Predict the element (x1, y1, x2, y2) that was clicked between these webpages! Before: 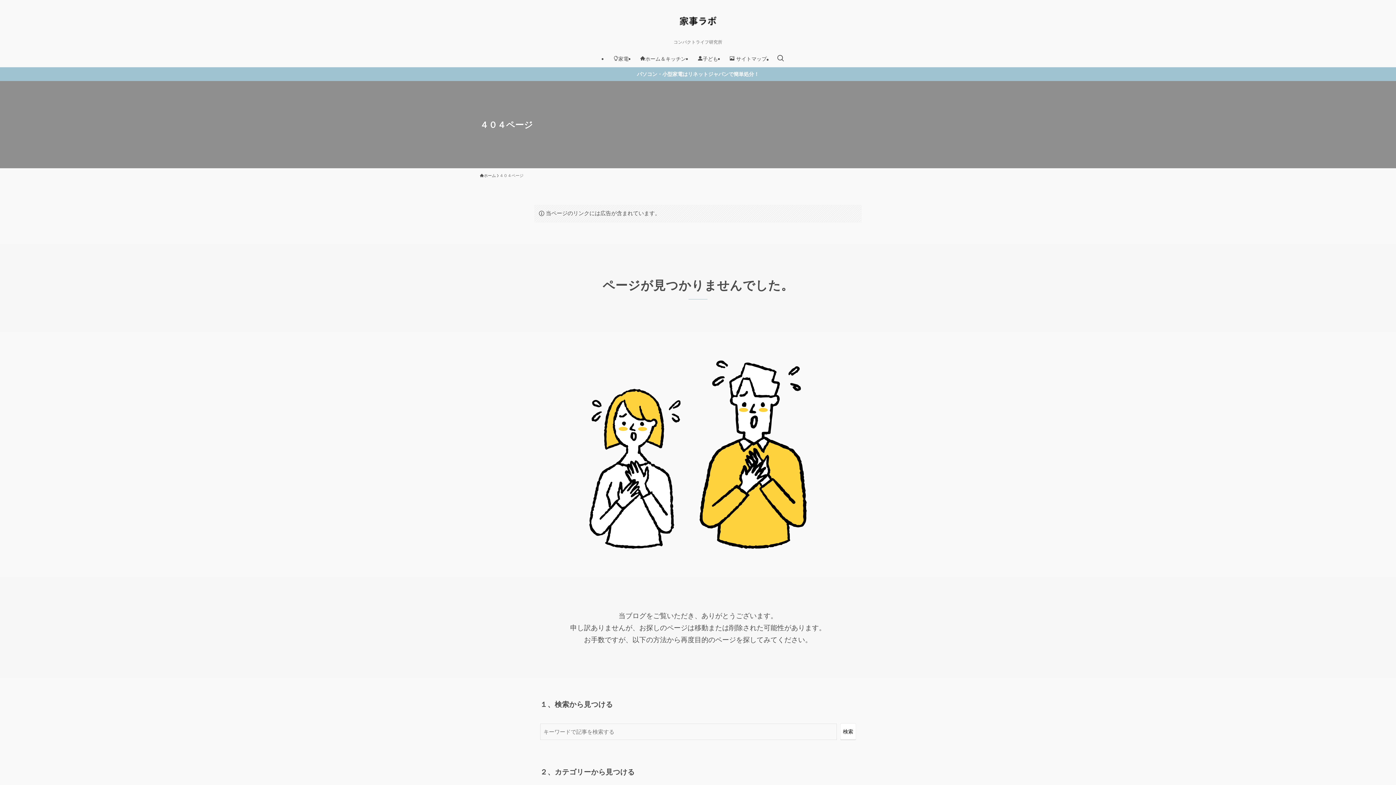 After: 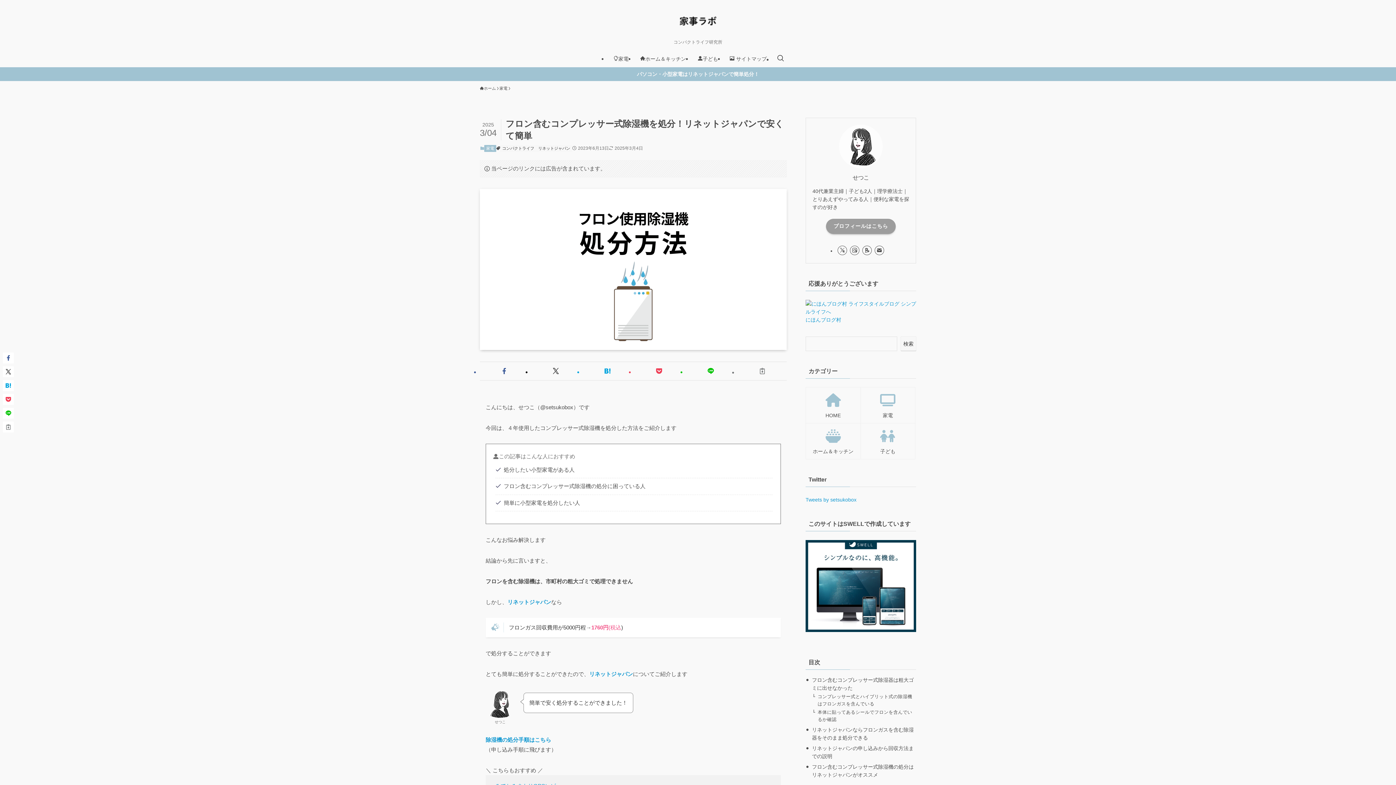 Action: bbox: (0, 67, 1396, 81) label: パソコン・小型家電はリネットジャパンで簡単処分！